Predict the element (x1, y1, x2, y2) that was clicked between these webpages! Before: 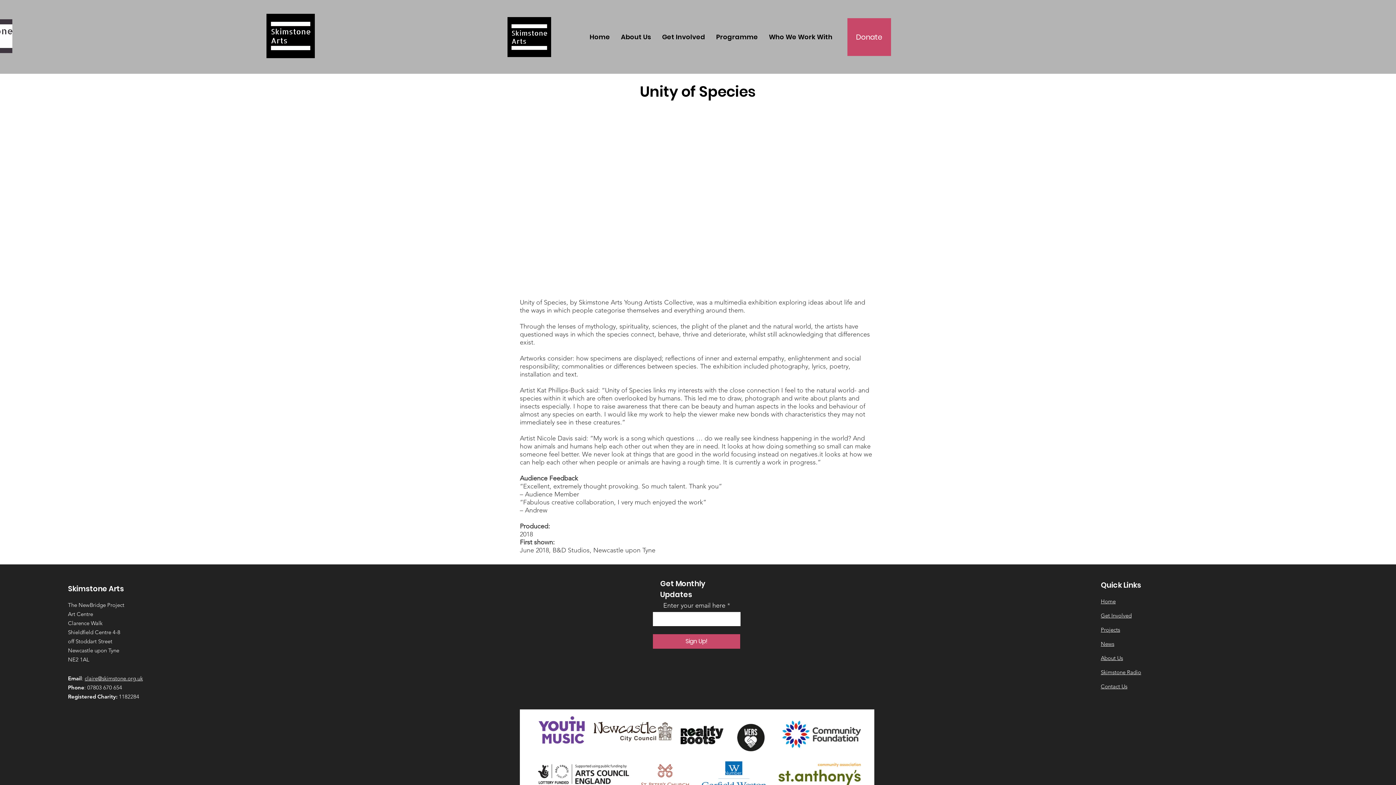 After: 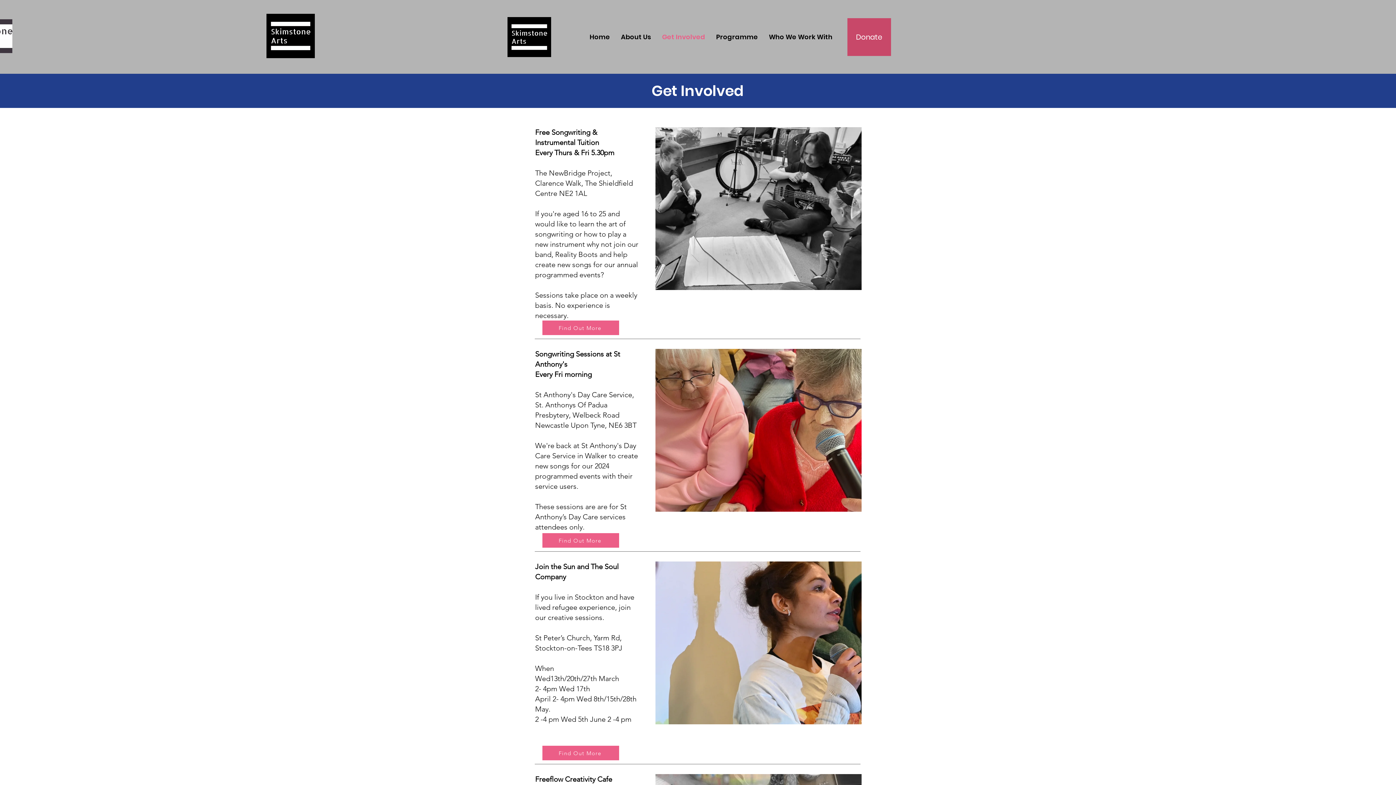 Action: bbox: (656, 28, 710, 45) label: Get Involved